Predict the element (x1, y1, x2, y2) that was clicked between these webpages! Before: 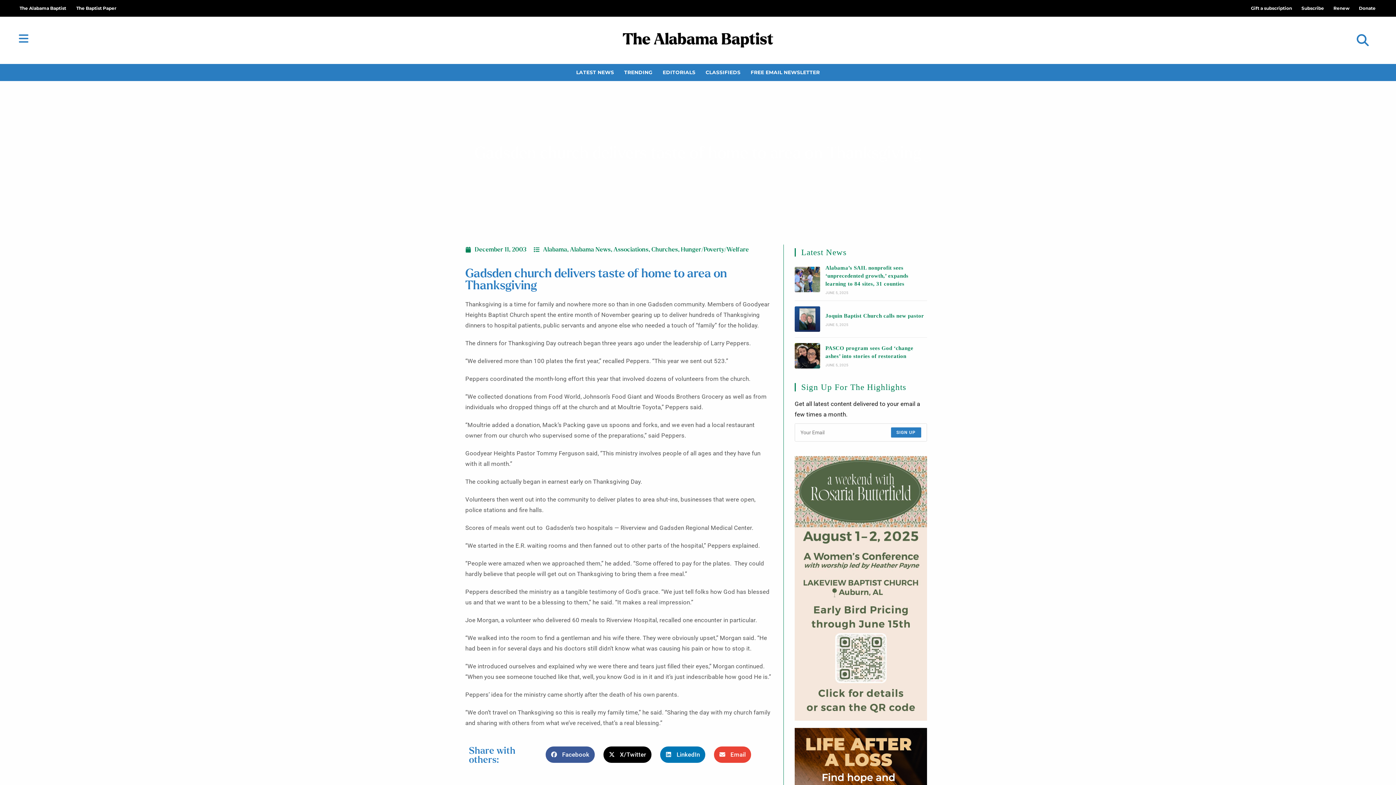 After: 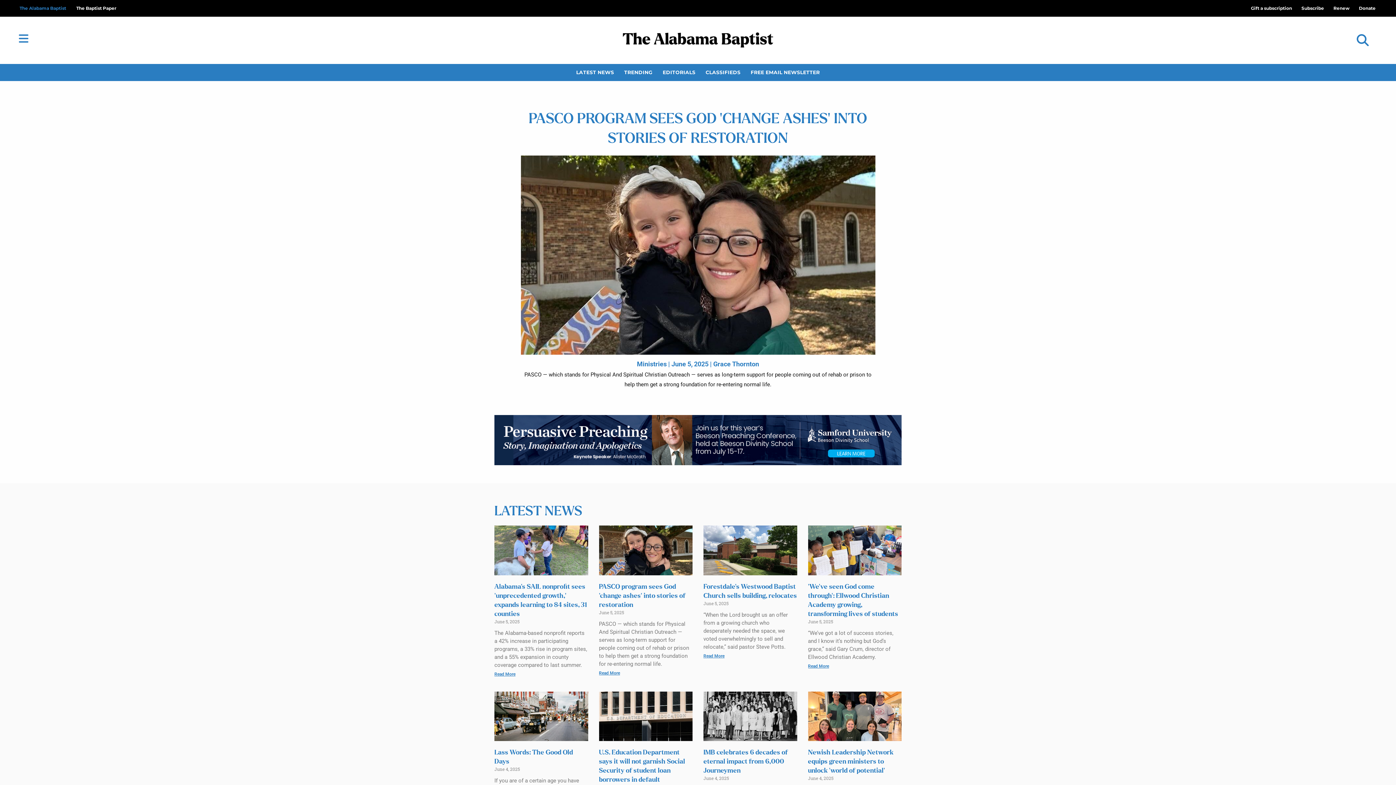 Action: bbox: (616, 27, 780, 53)